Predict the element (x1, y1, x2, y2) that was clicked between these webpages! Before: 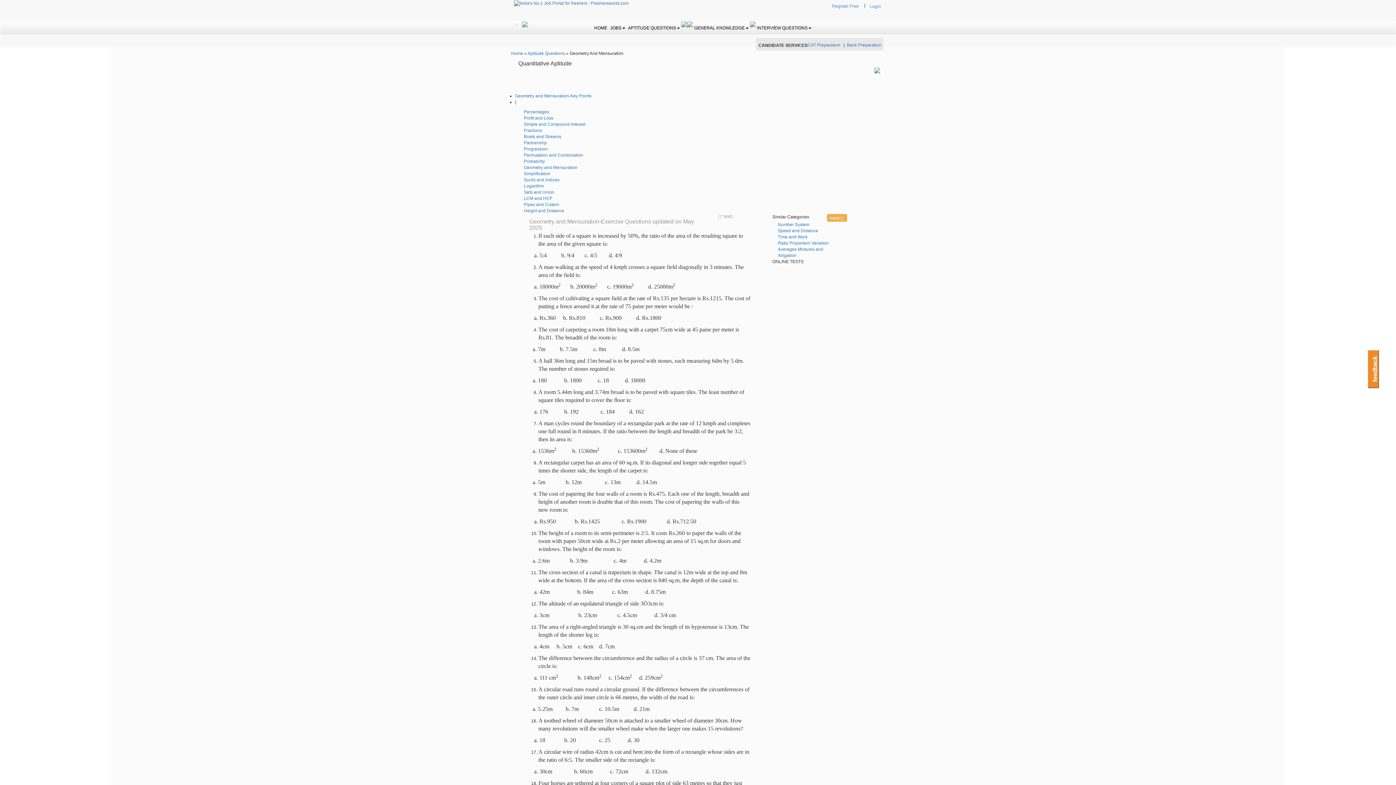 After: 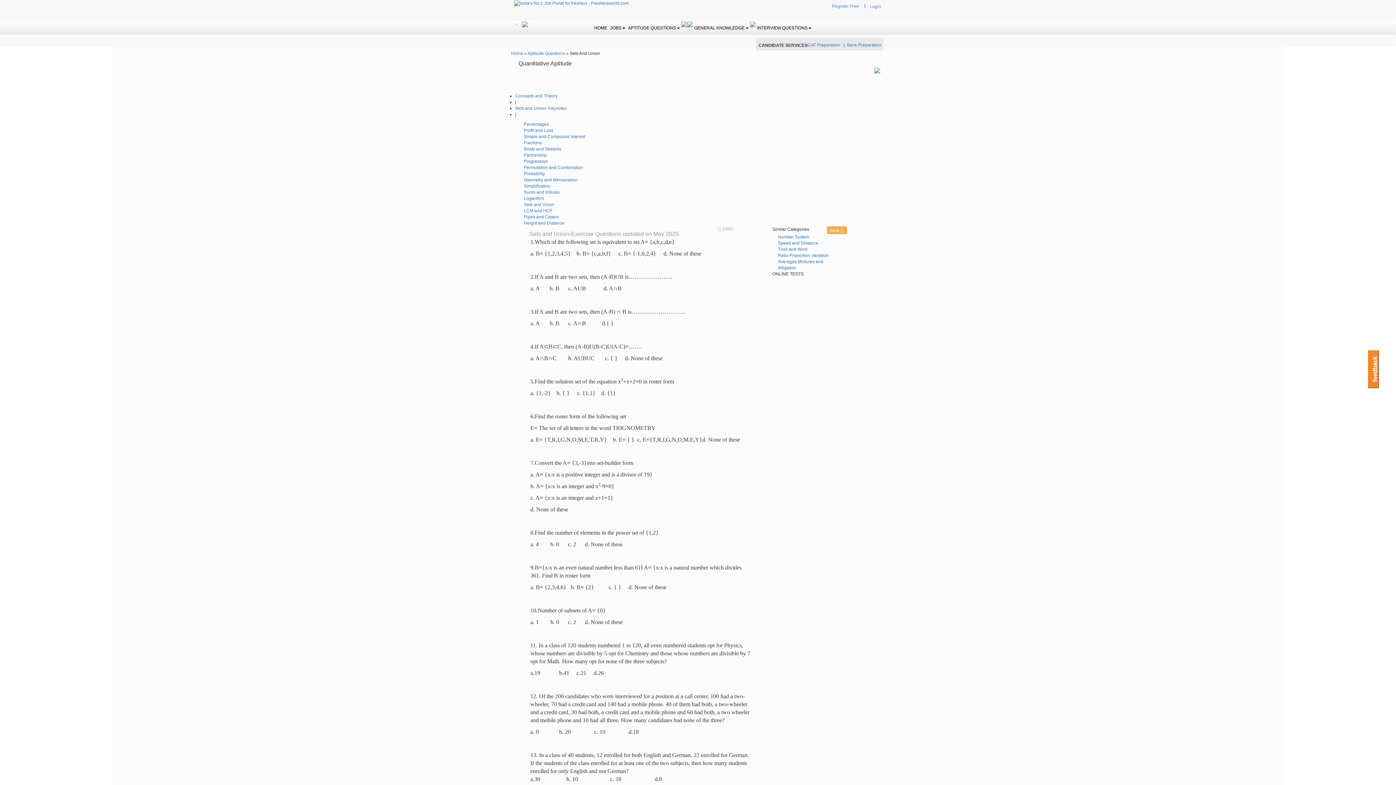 Action: bbox: (524, 189, 554, 194) label: Sets and Union